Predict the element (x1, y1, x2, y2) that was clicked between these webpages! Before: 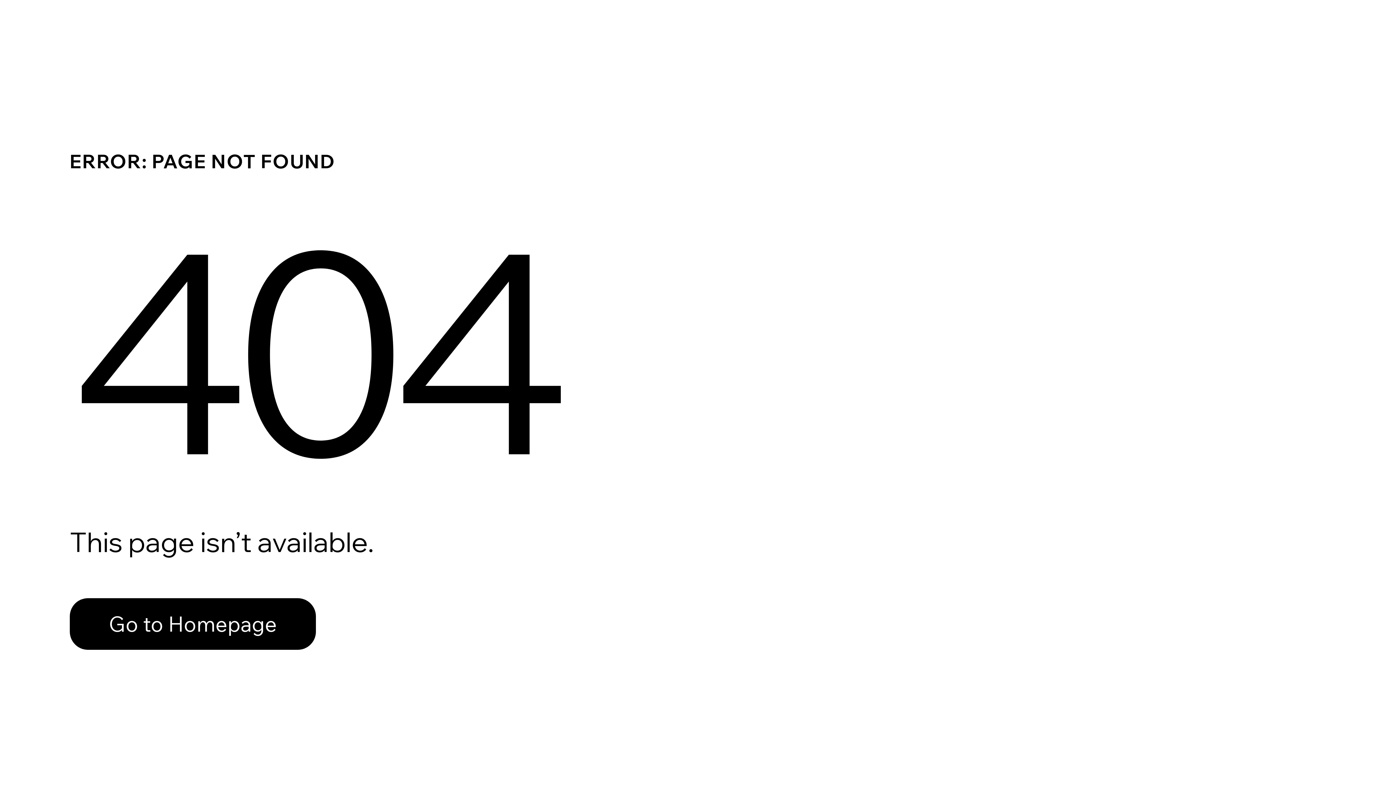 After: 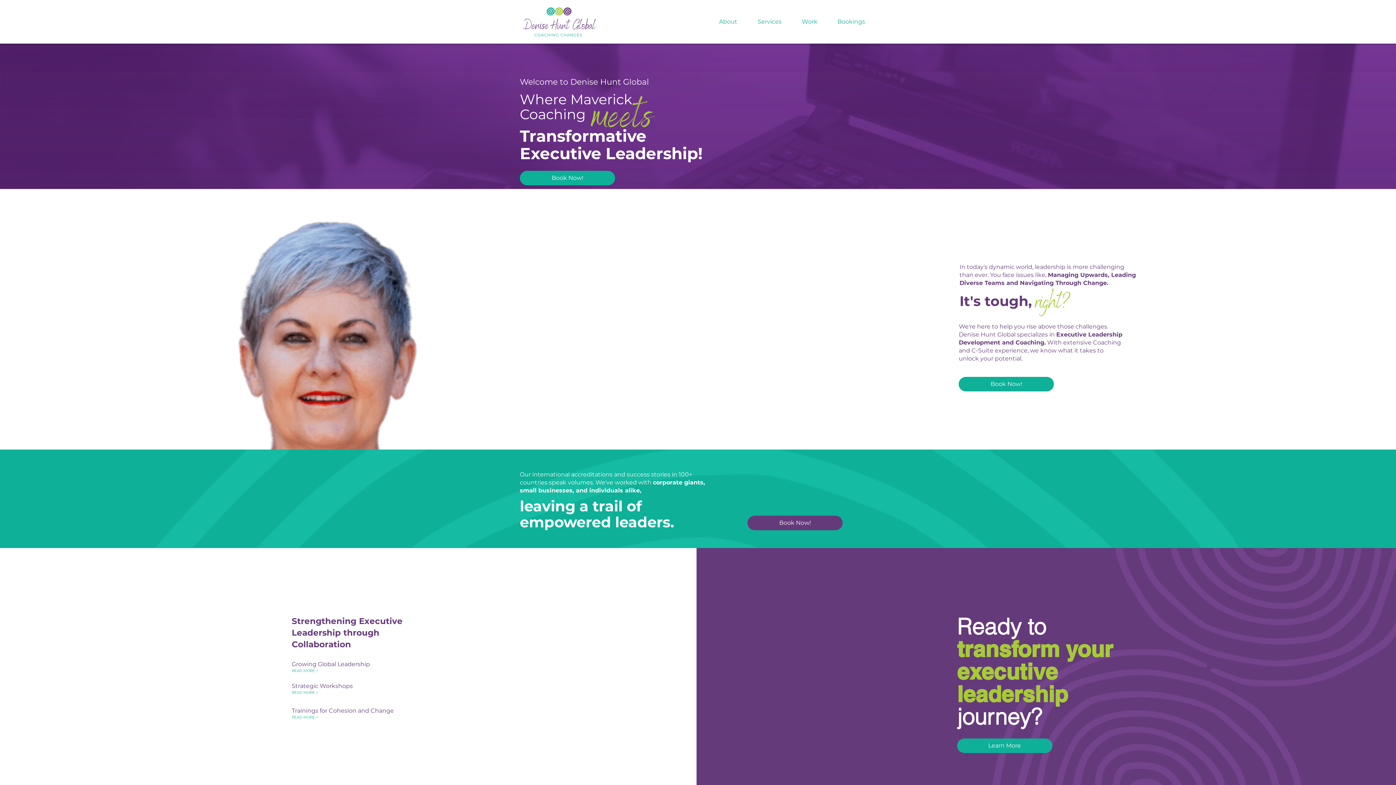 Action: bbox: (69, 598, 316, 650) label: Go to Homepage